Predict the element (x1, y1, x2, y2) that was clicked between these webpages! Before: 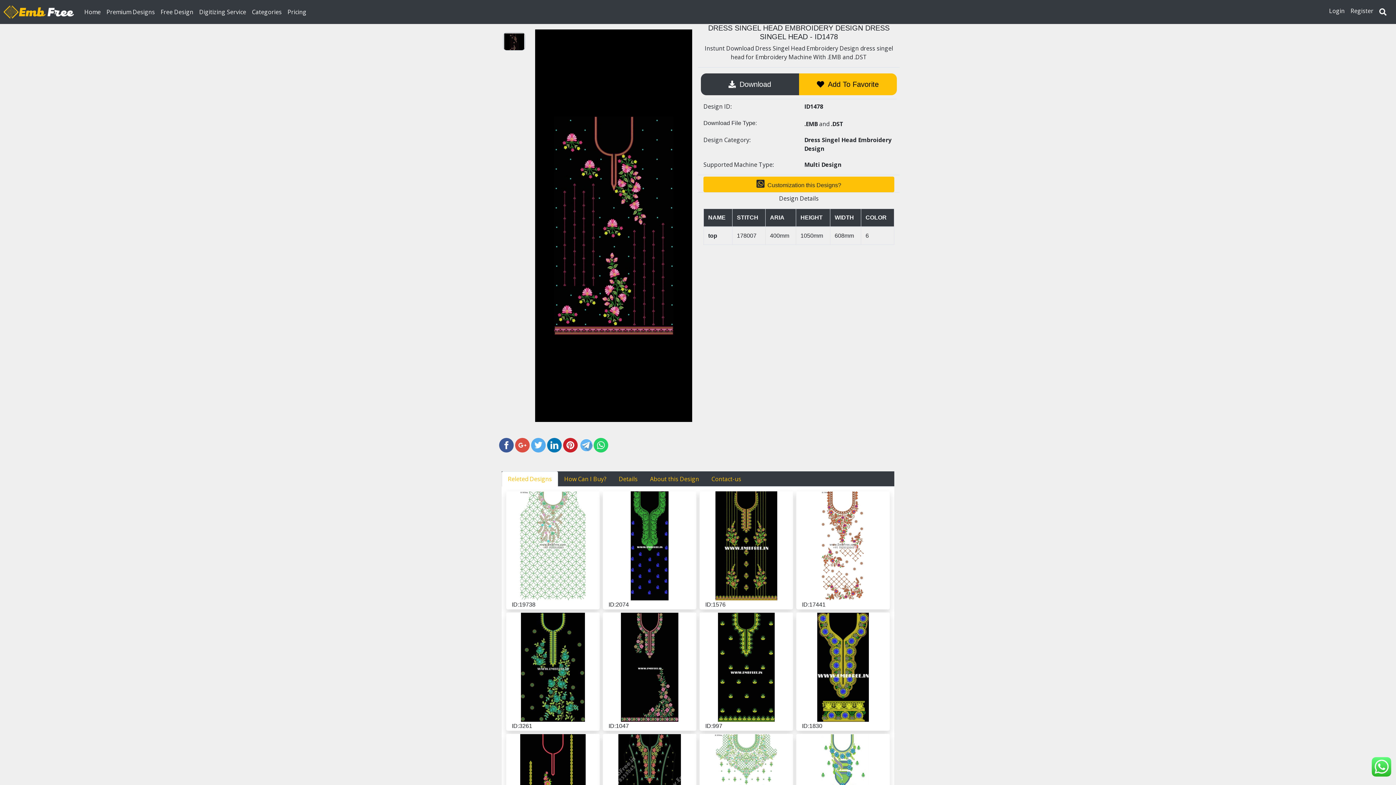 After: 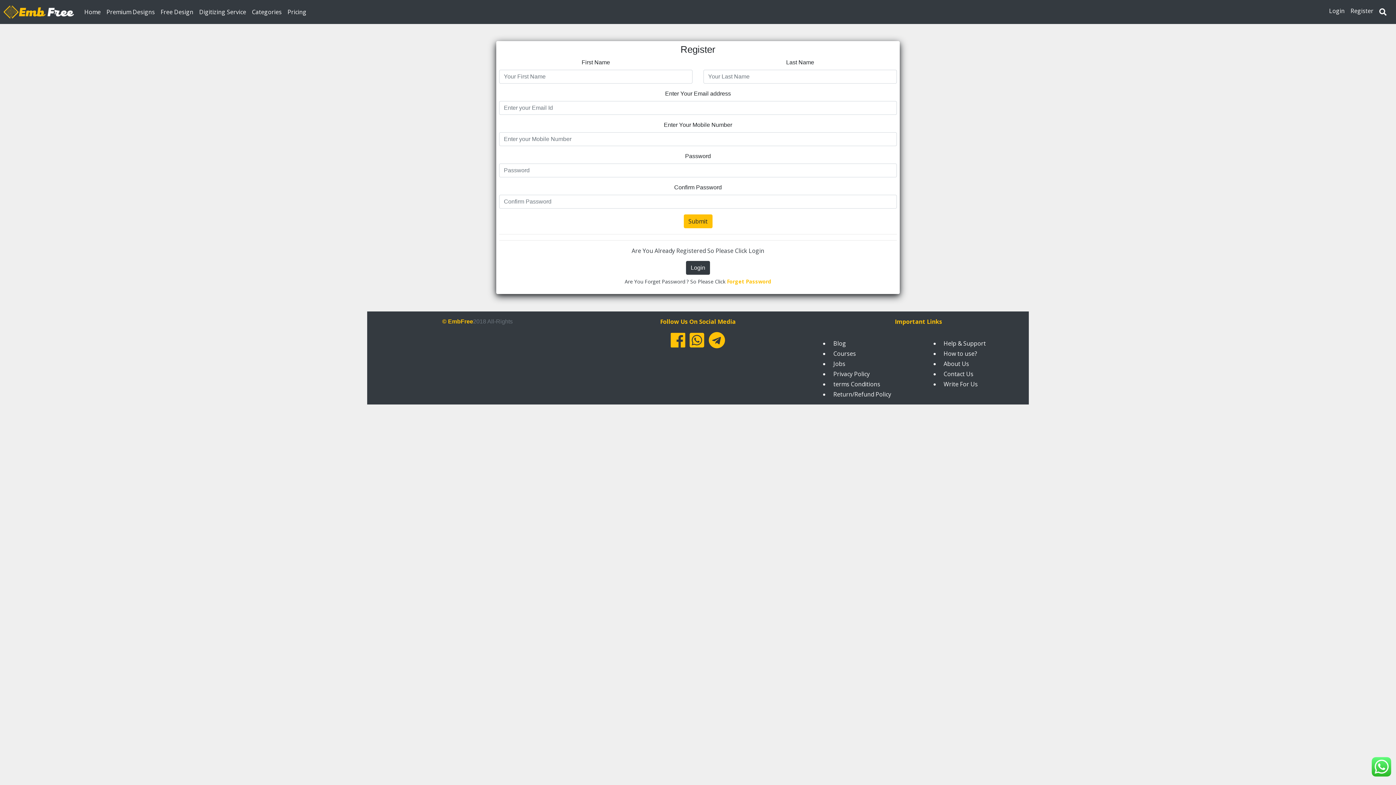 Action: bbox: (1348, 3, 1376, 18) label: Register